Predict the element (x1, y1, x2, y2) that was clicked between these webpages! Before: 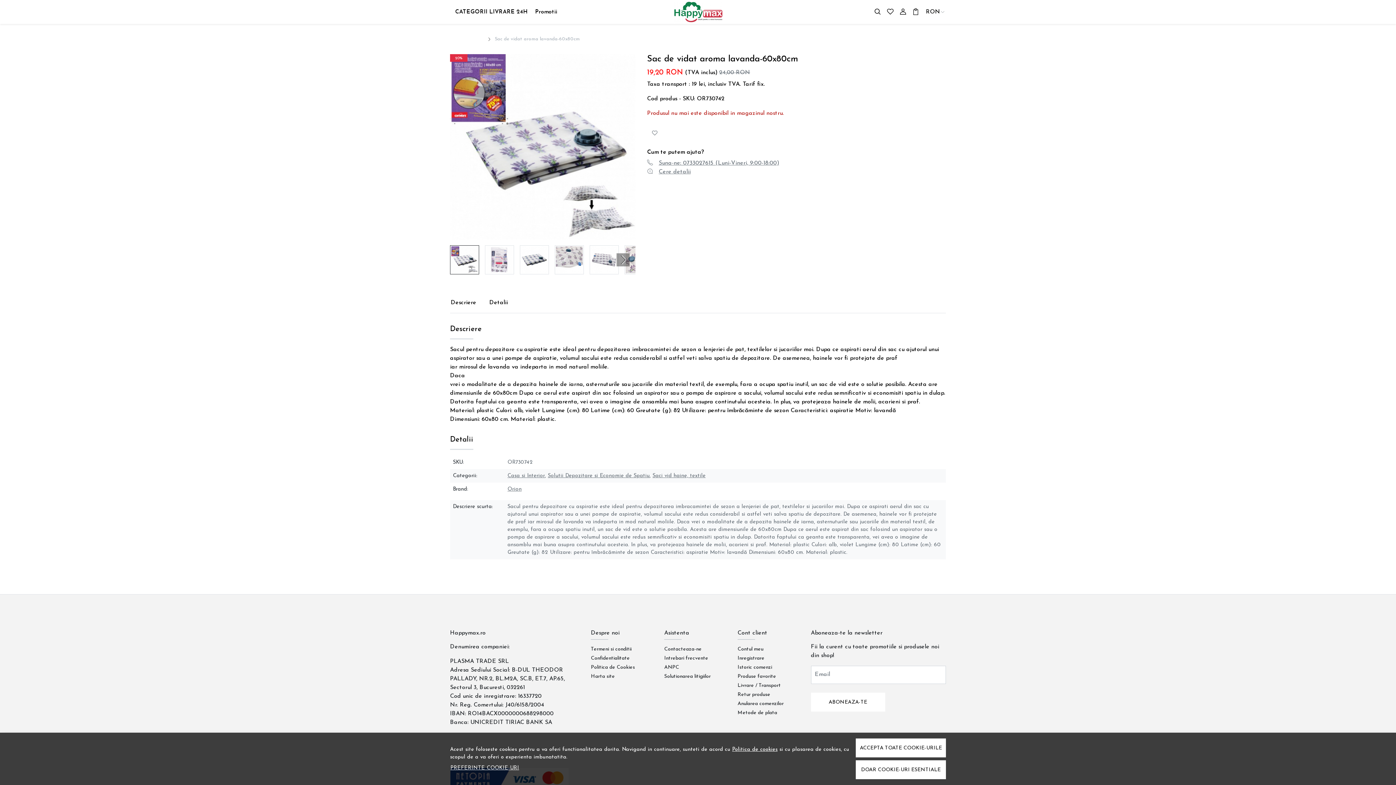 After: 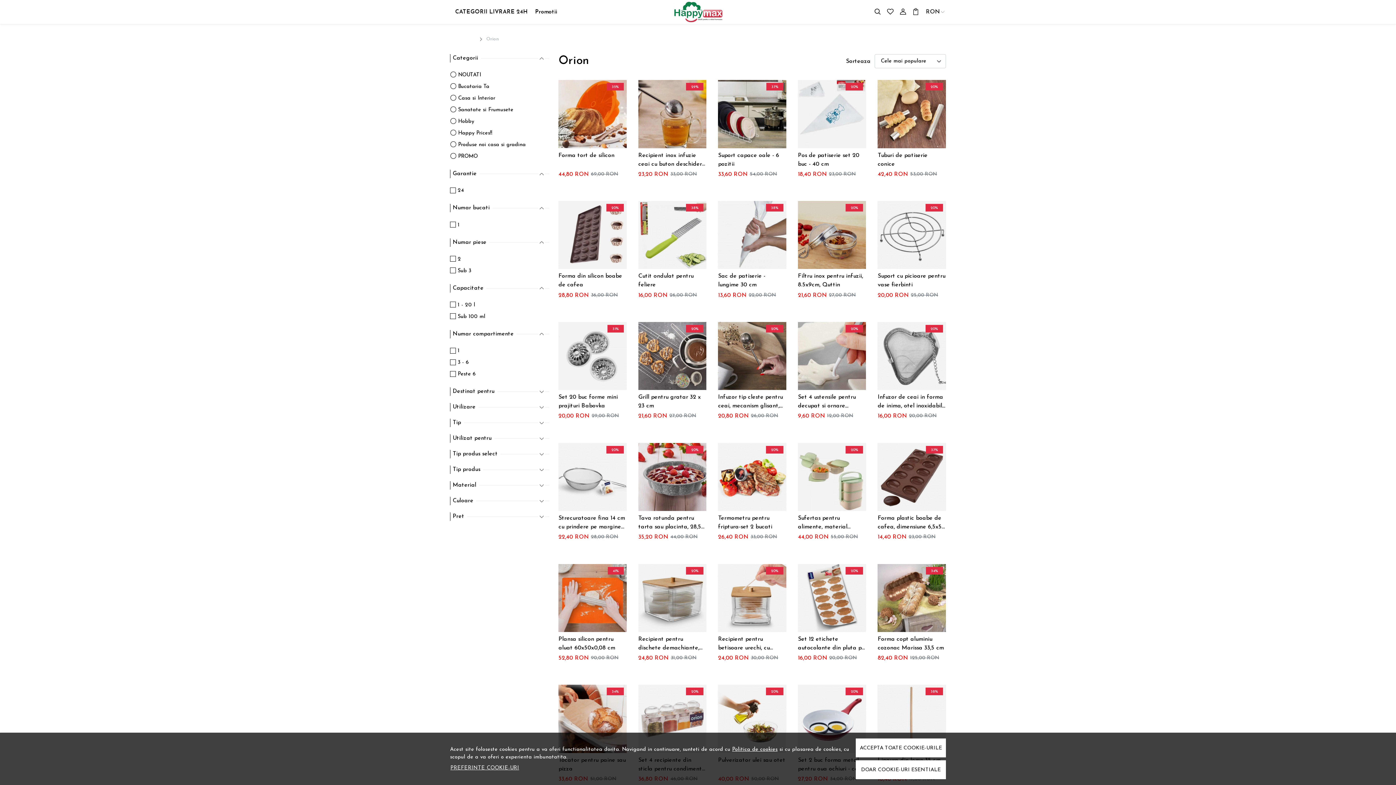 Action: label: Orion bbox: (507, 486, 521, 492)